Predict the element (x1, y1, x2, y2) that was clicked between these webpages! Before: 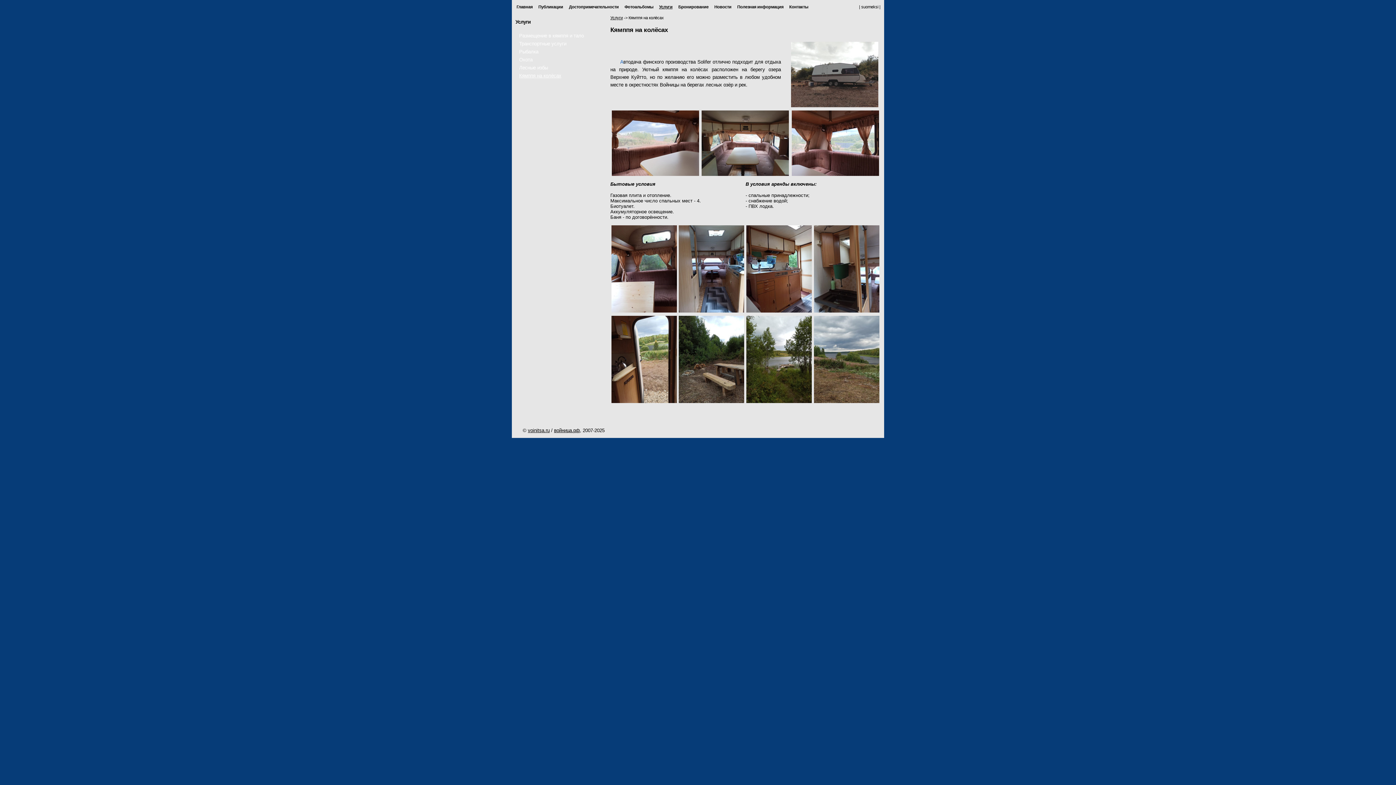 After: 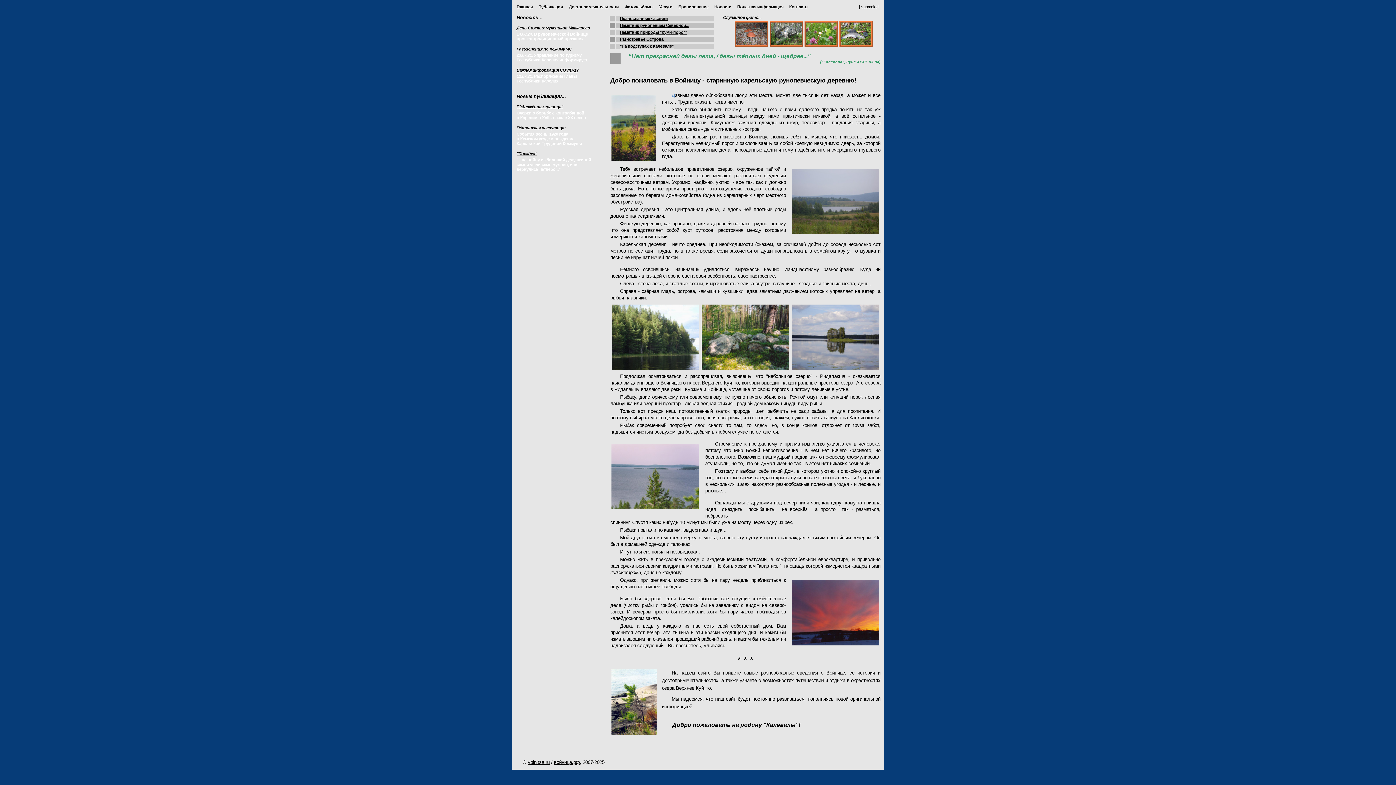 Action: label: Главная bbox: (513, 0, 535, 13)